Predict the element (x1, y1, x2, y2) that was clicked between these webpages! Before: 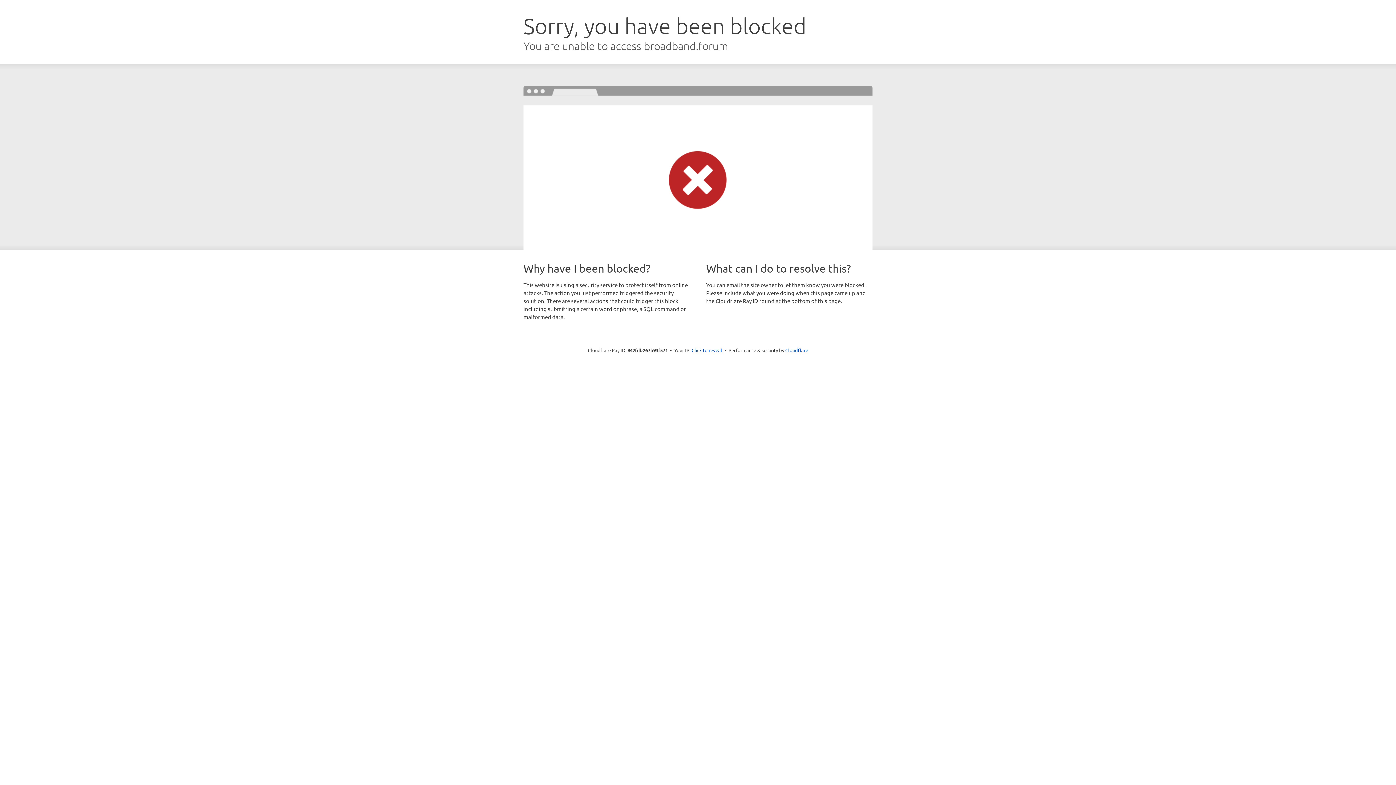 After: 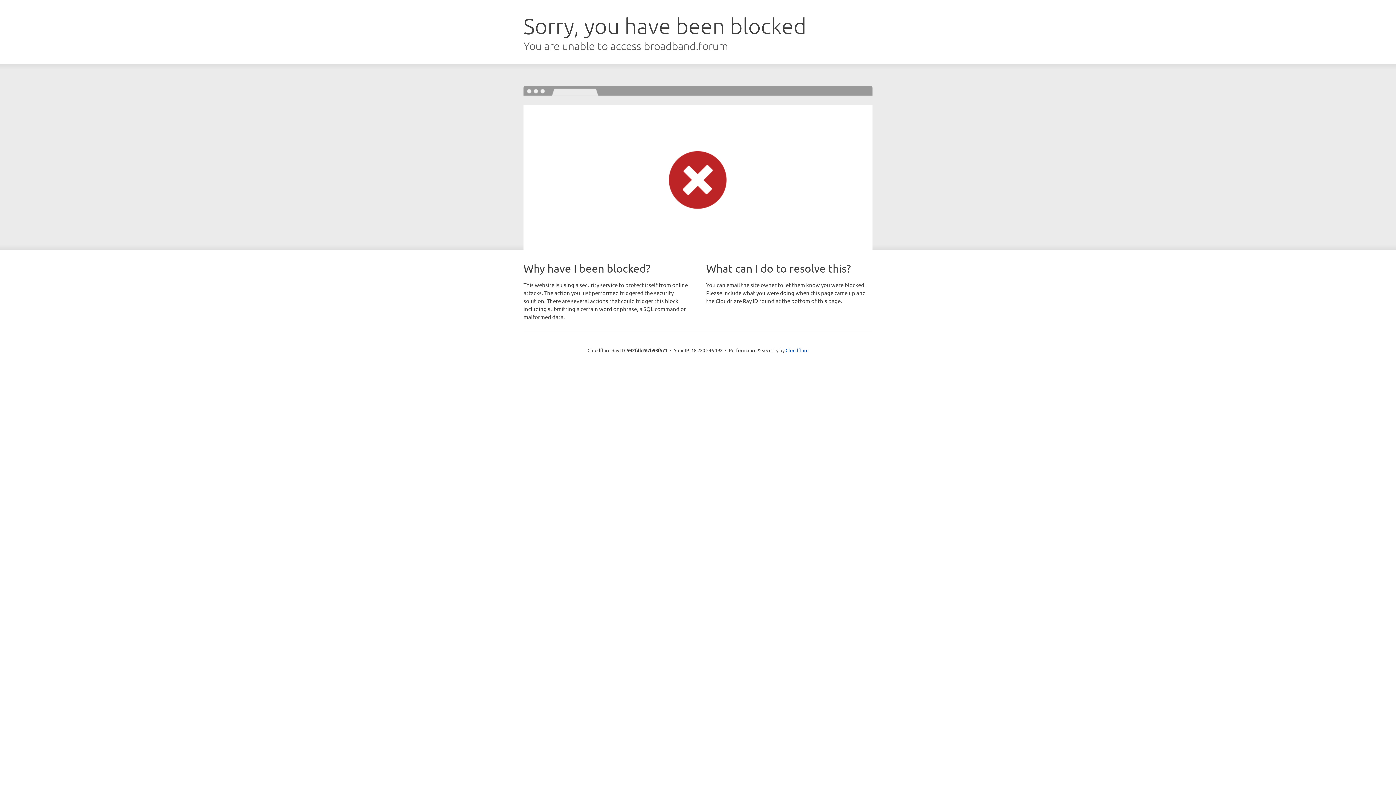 Action: bbox: (691, 346, 722, 353) label: Click to reveal